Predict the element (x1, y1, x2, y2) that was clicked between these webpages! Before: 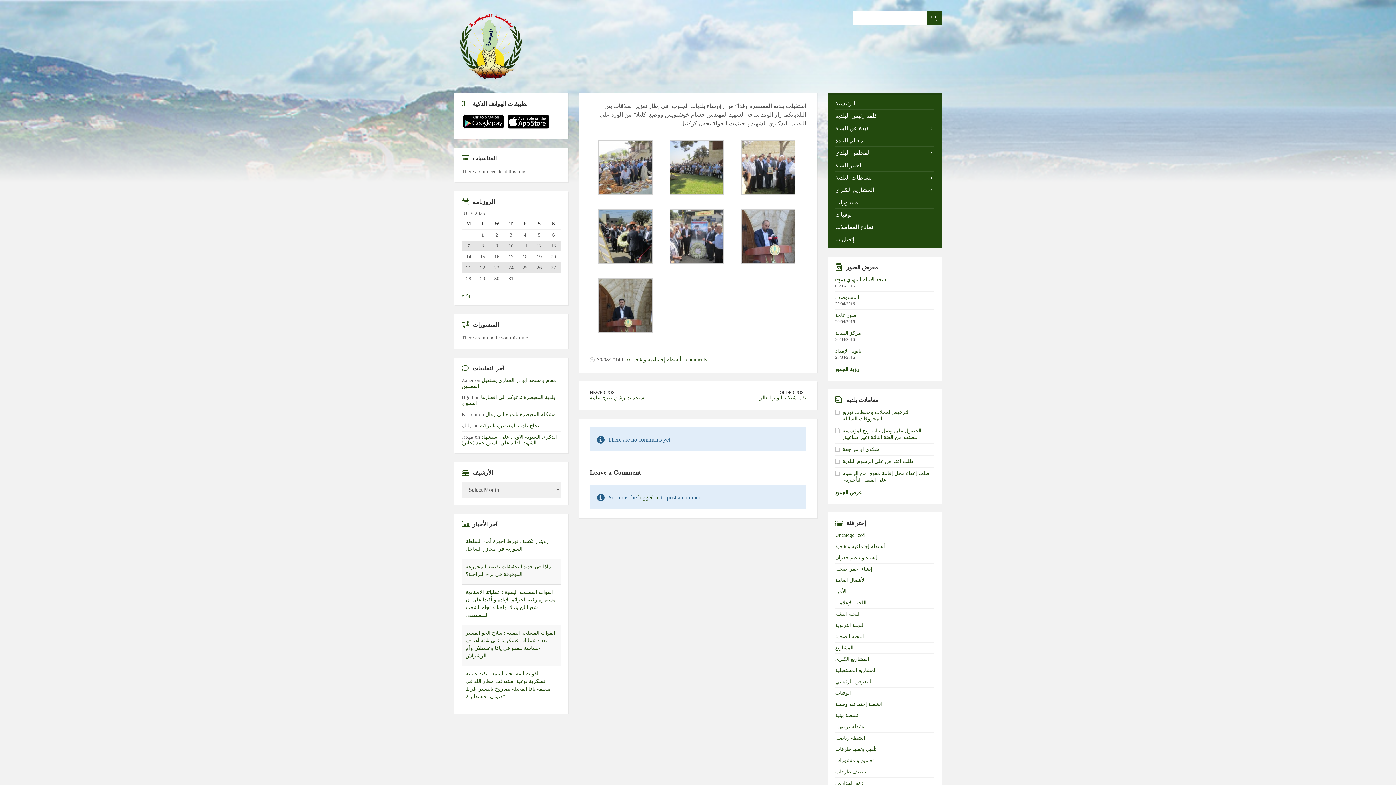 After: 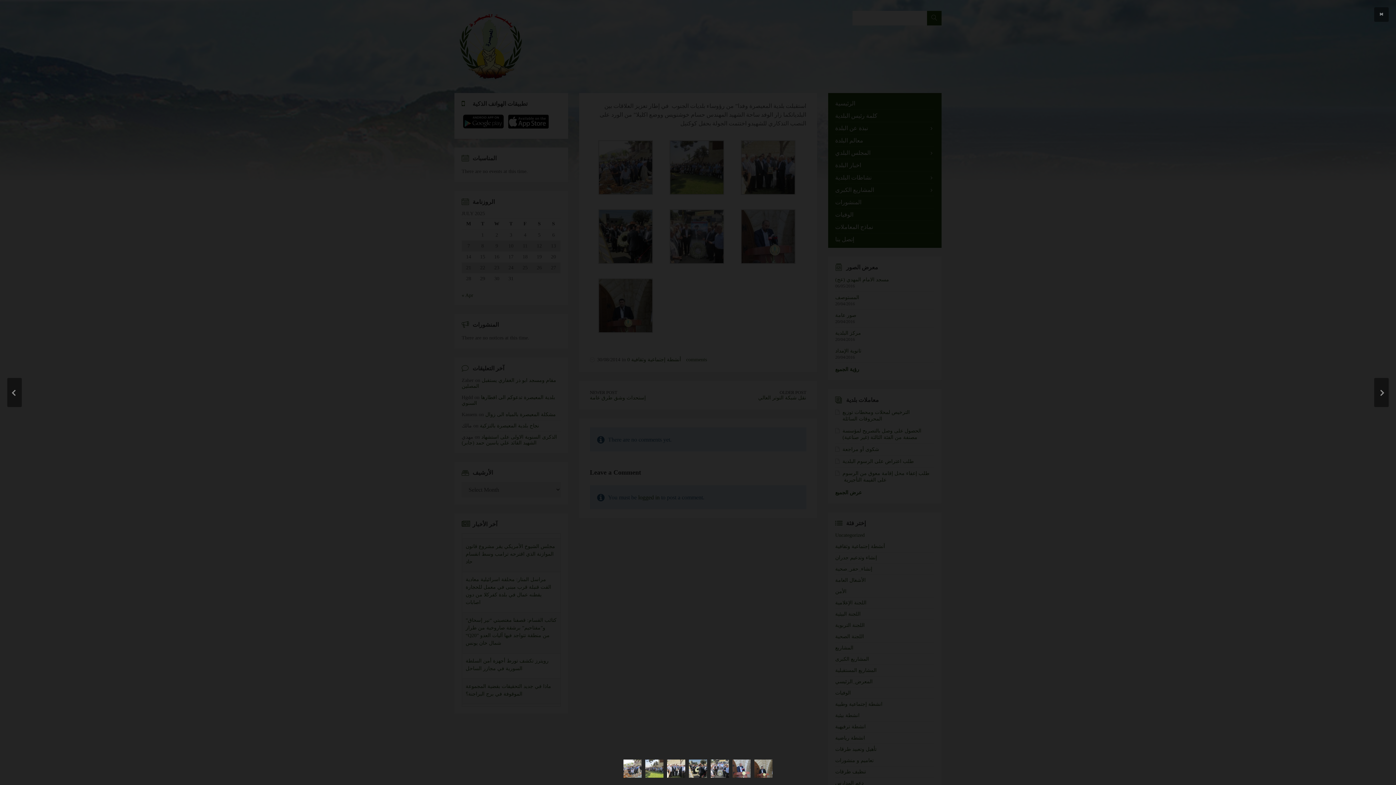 Action: bbox: (741, 258, 795, 264)